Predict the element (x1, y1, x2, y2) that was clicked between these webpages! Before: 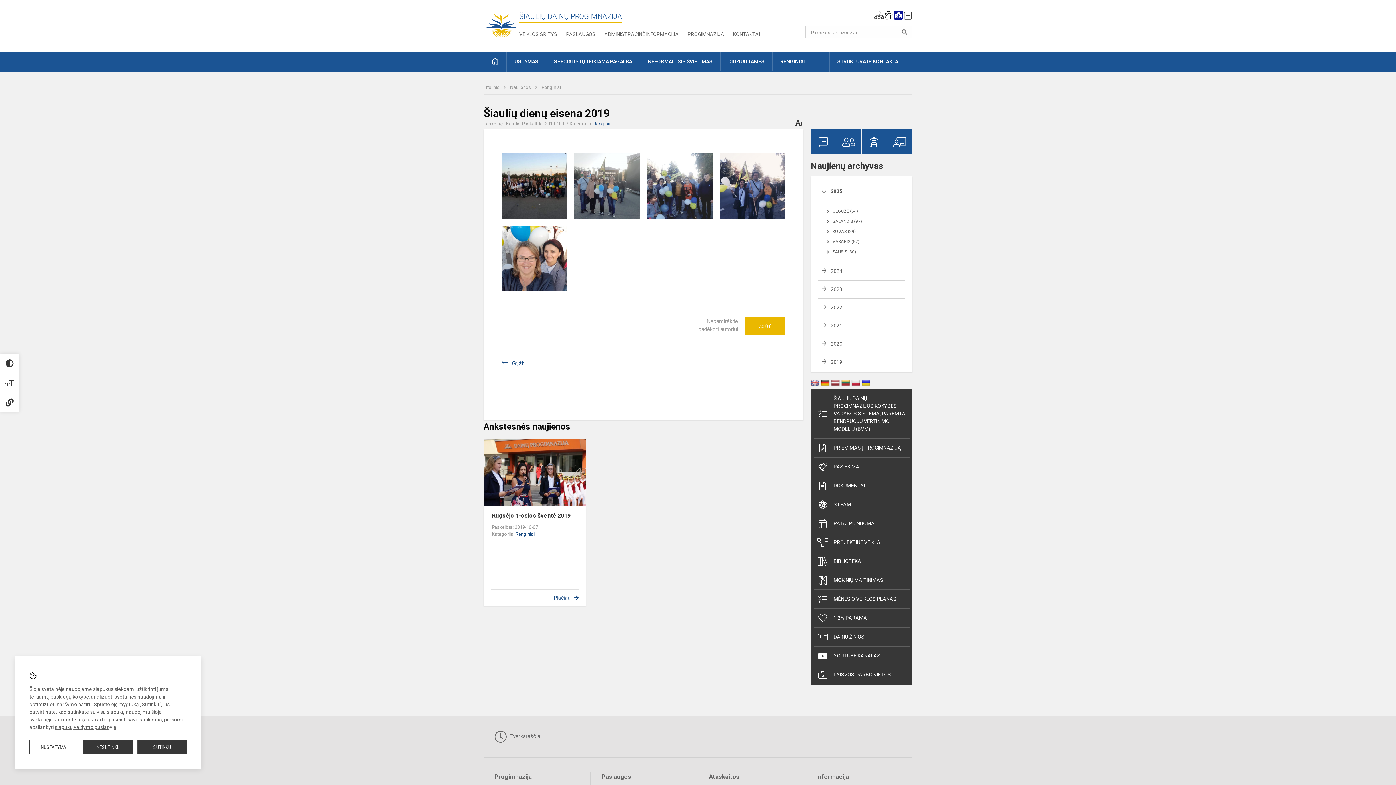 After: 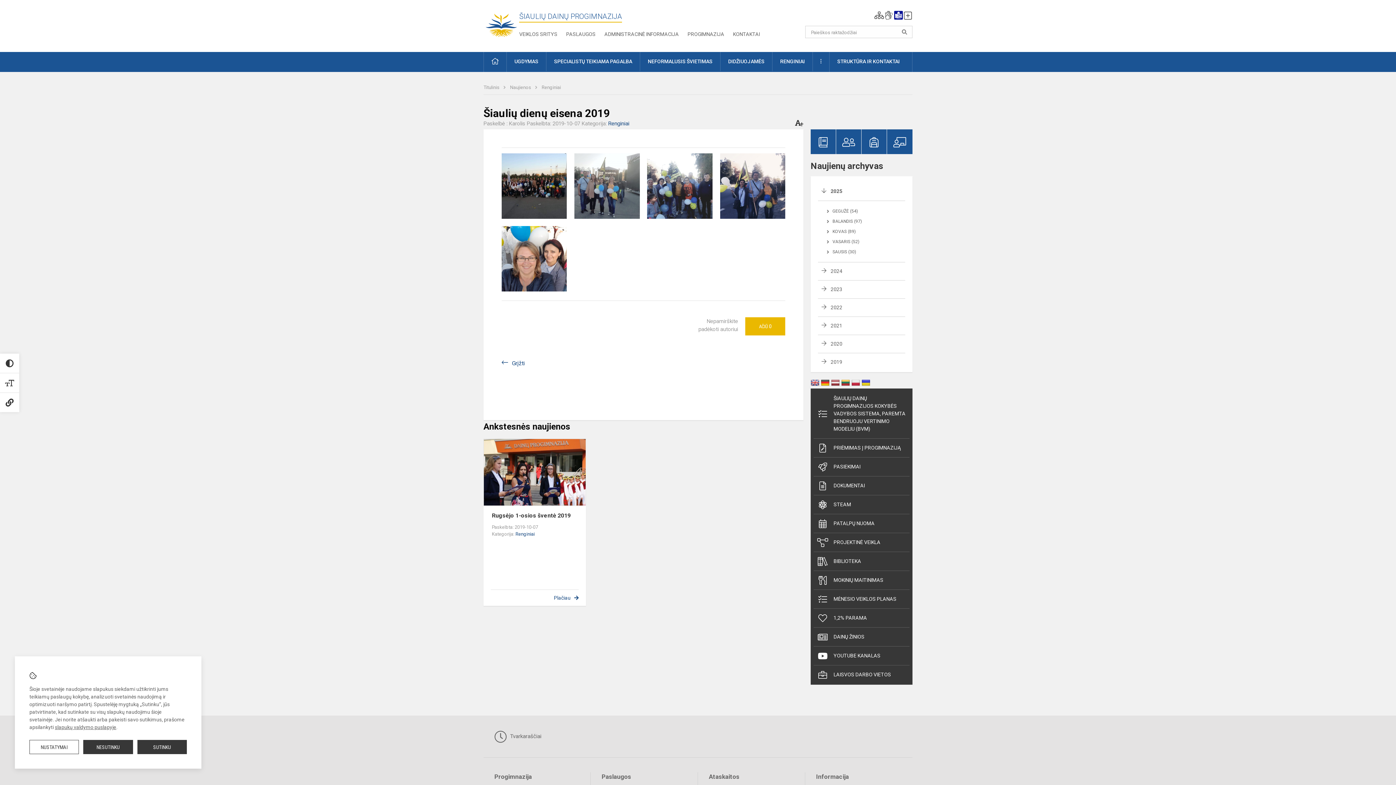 Action: label:   bbox: (795, 118, 803, 128)